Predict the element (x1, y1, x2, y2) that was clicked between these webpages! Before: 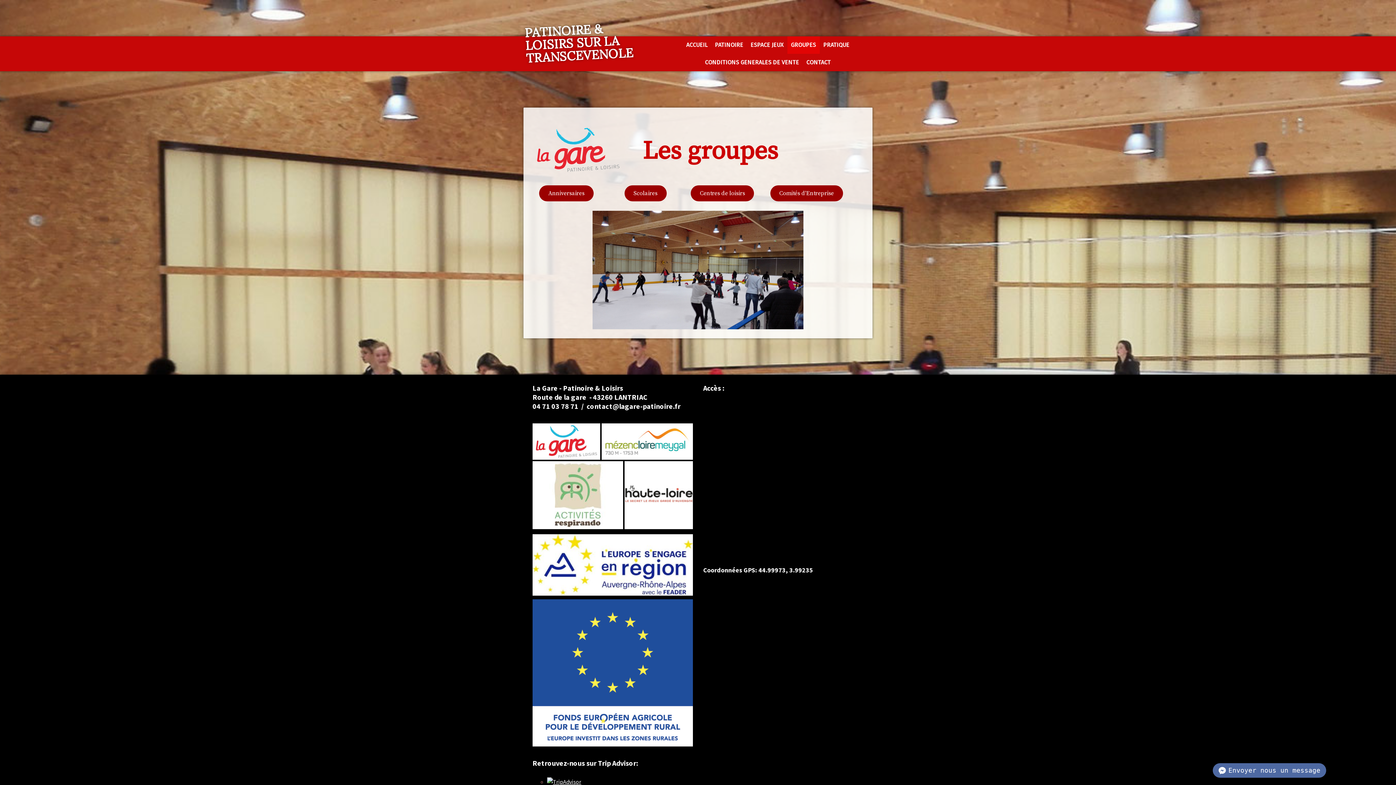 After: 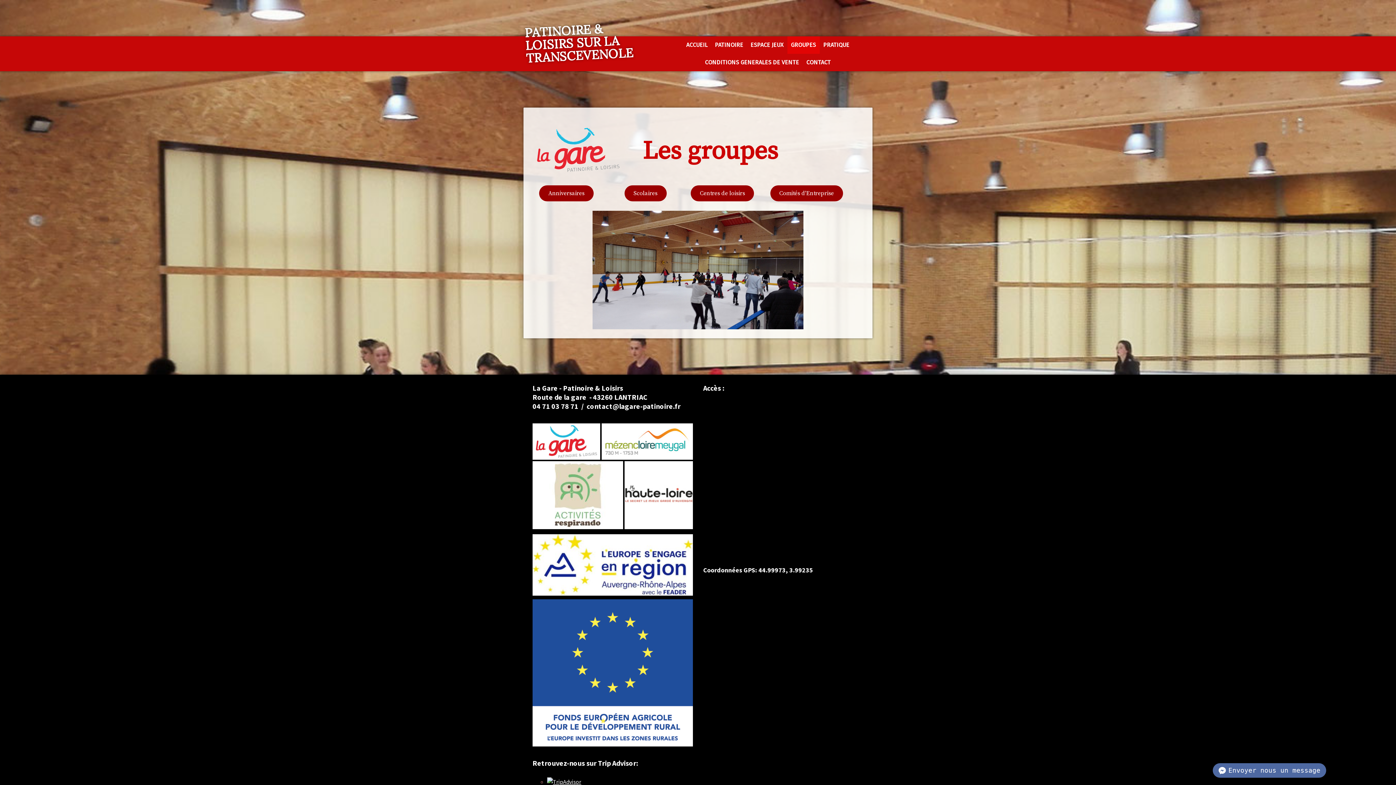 Action: bbox: (787, 36, 819, 53) label: GROUPES